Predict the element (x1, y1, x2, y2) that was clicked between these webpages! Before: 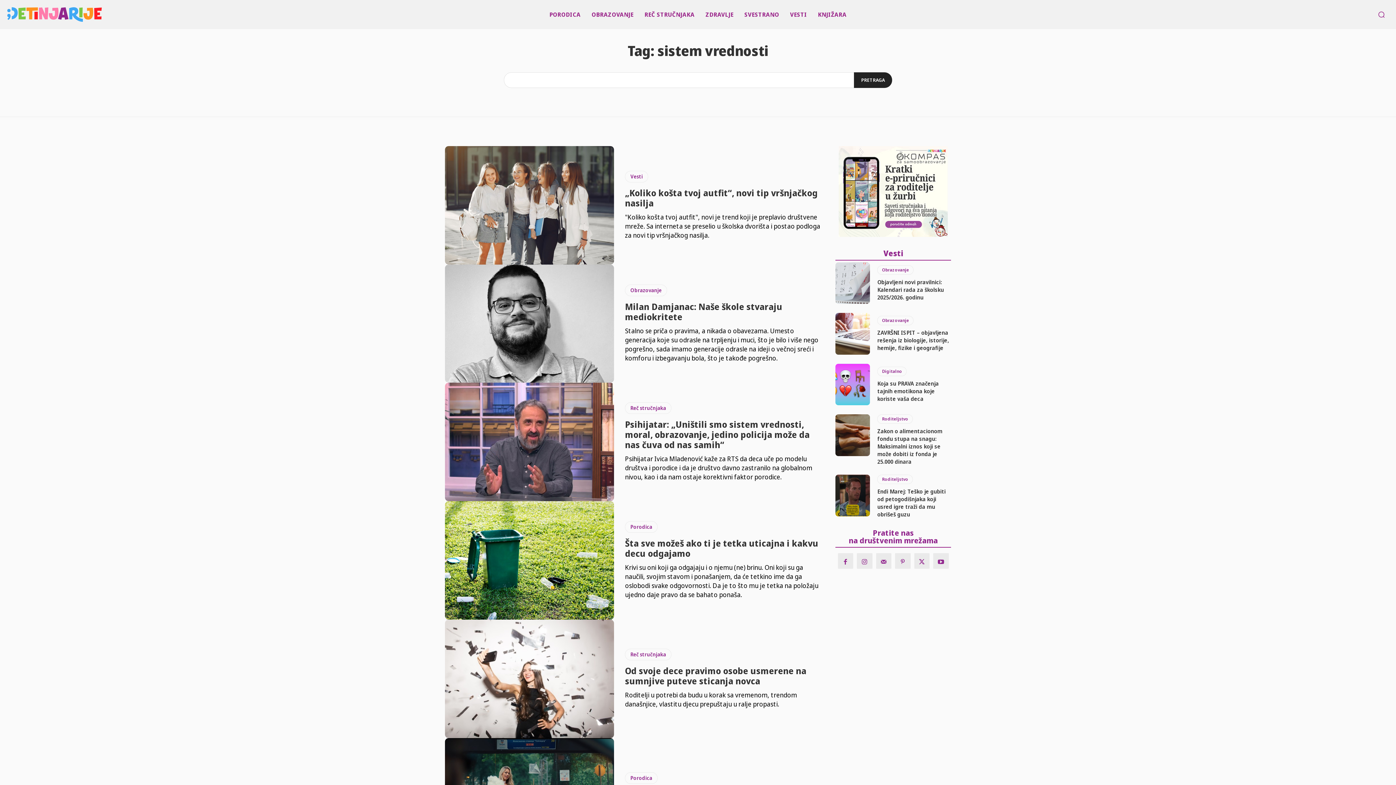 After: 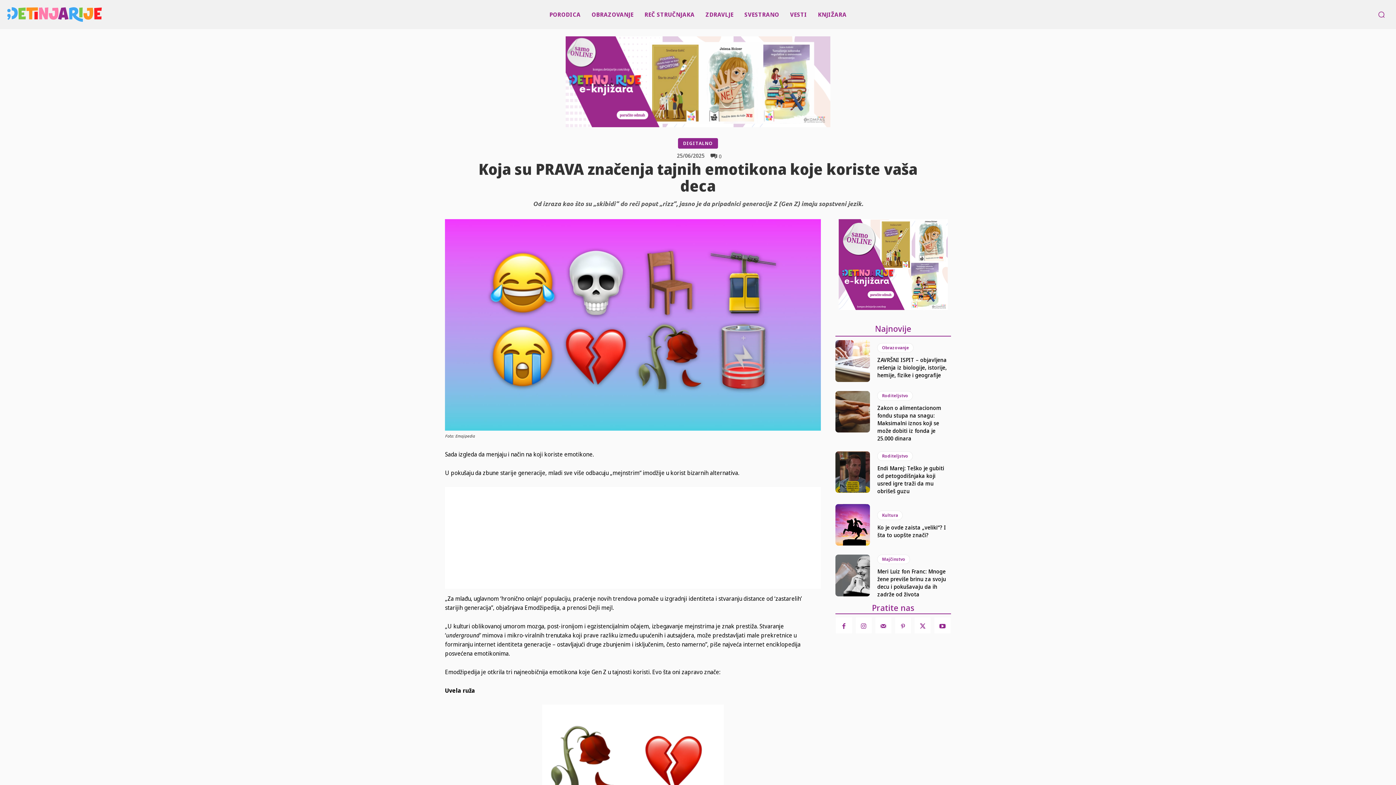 Action: label: Koja su PRAVA značenja tajnih emotikona koje koriste vaša deca bbox: (877, 379, 939, 402)